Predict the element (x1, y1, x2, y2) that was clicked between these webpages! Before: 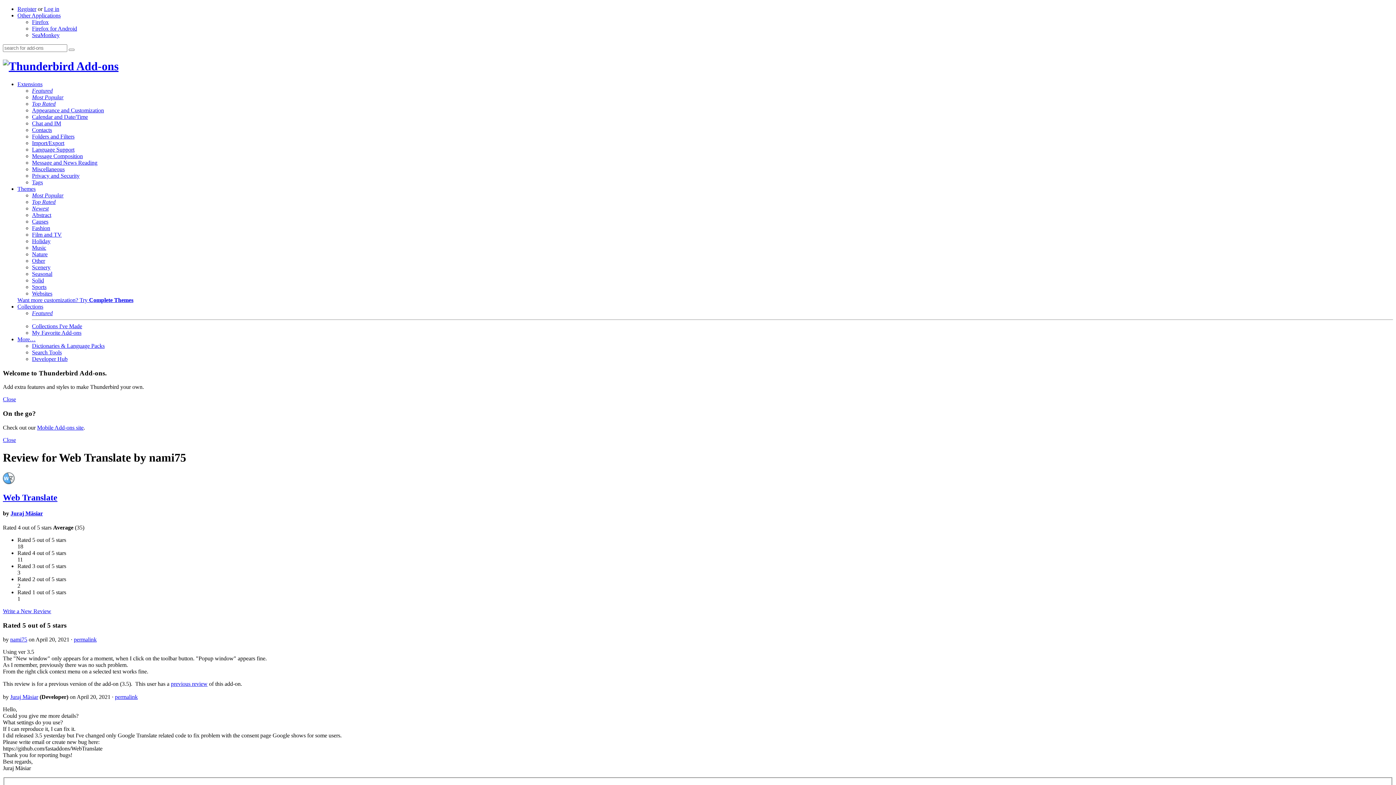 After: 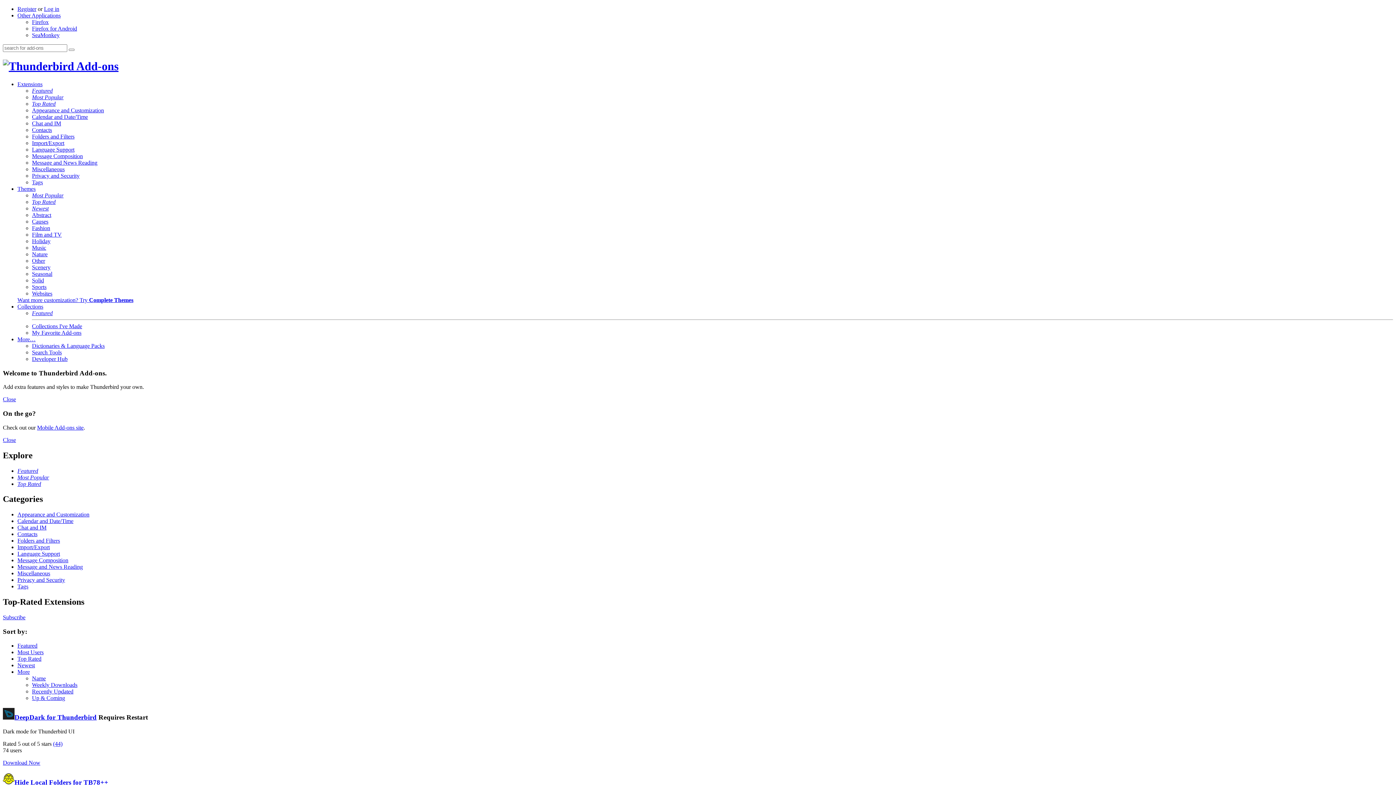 Action: label: Top Rated bbox: (32, 100, 55, 106)